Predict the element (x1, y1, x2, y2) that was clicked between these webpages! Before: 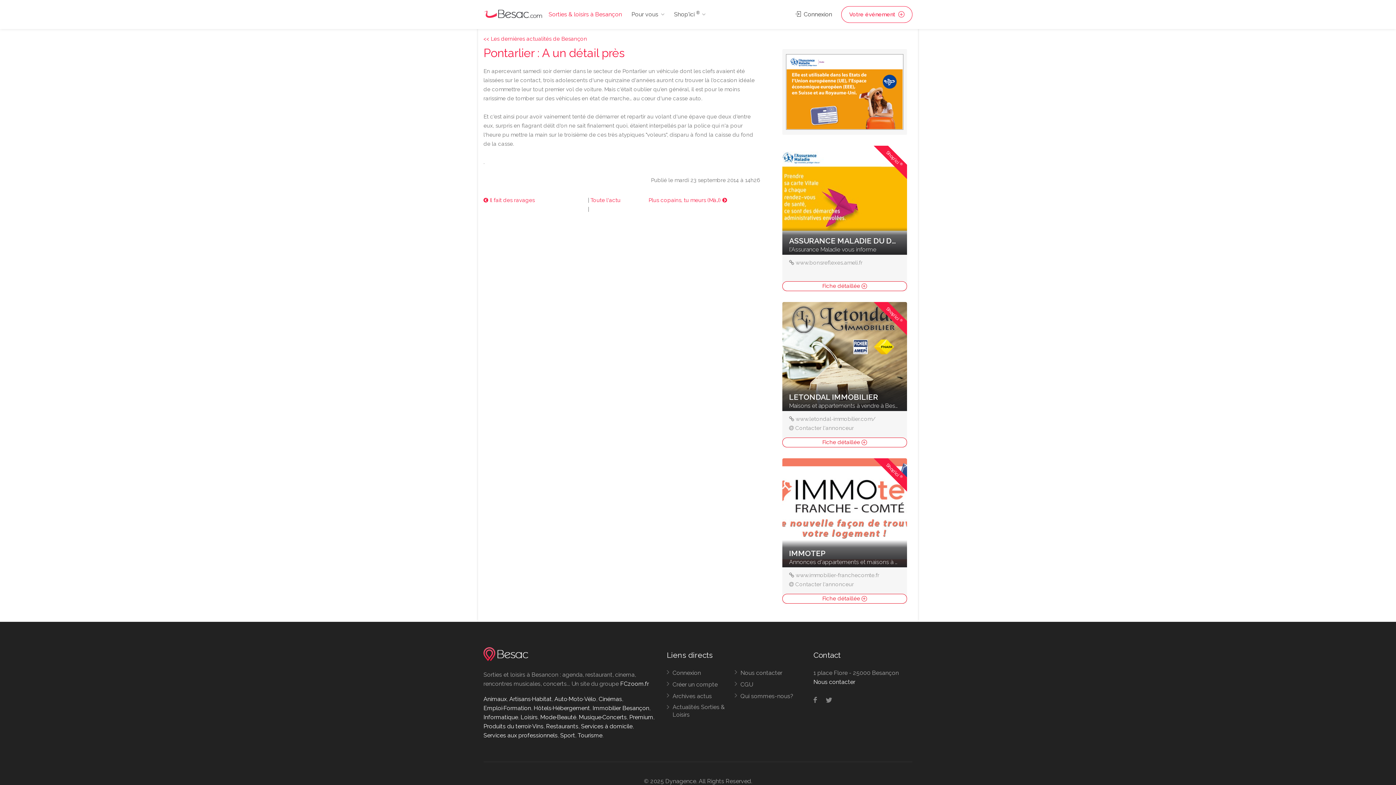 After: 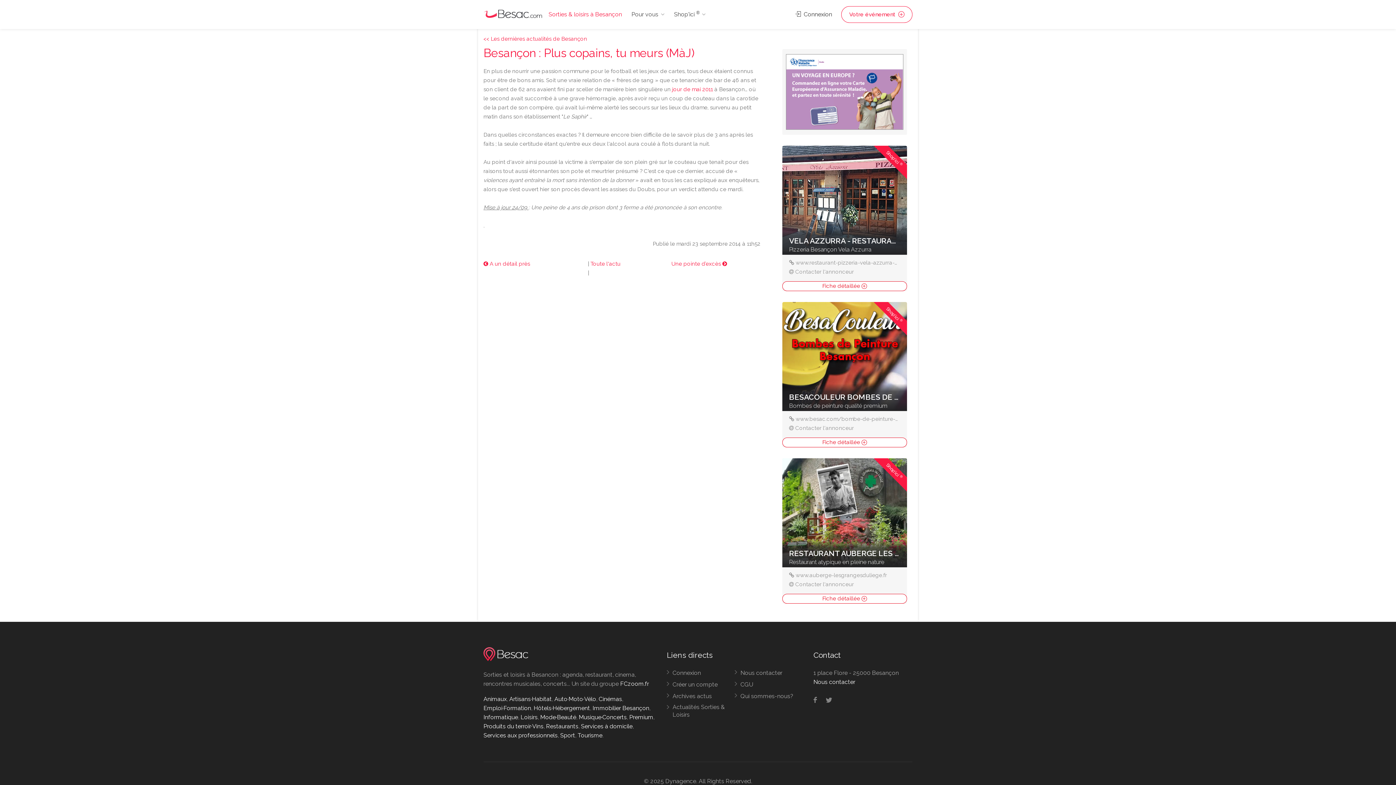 Action: label: Plus copains, tu meurs (MàJ)  bbox: (648, 197, 727, 203)